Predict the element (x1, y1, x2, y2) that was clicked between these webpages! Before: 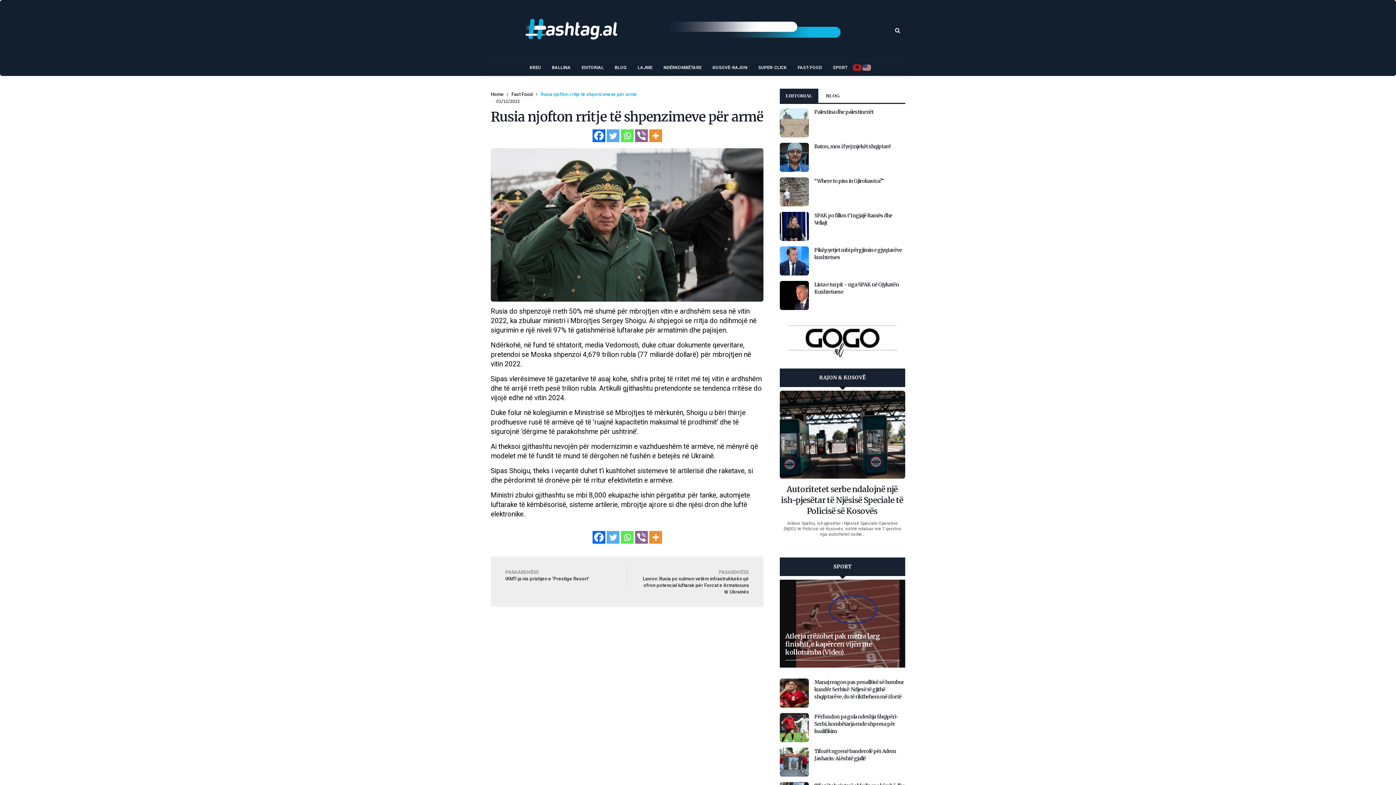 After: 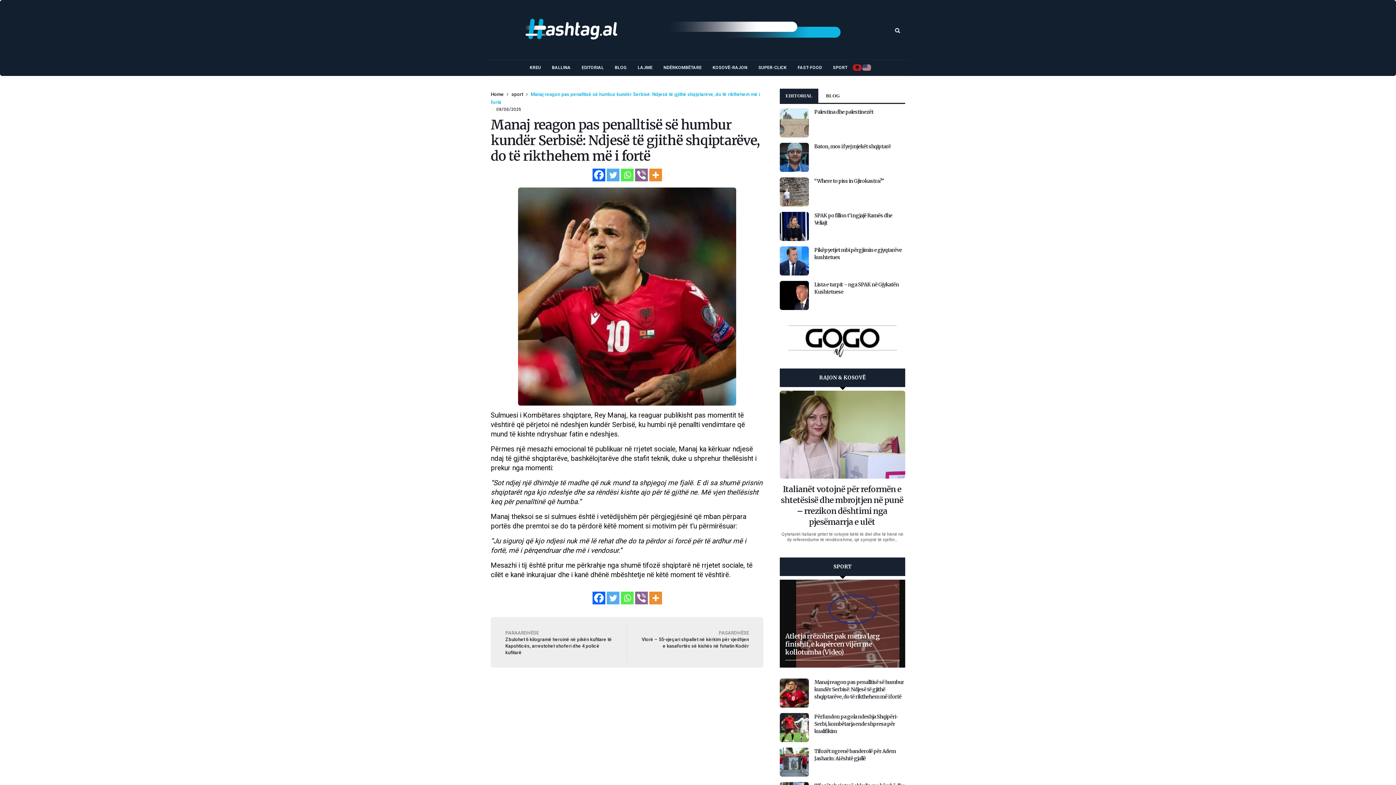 Action: bbox: (780, 703, 809, 709)